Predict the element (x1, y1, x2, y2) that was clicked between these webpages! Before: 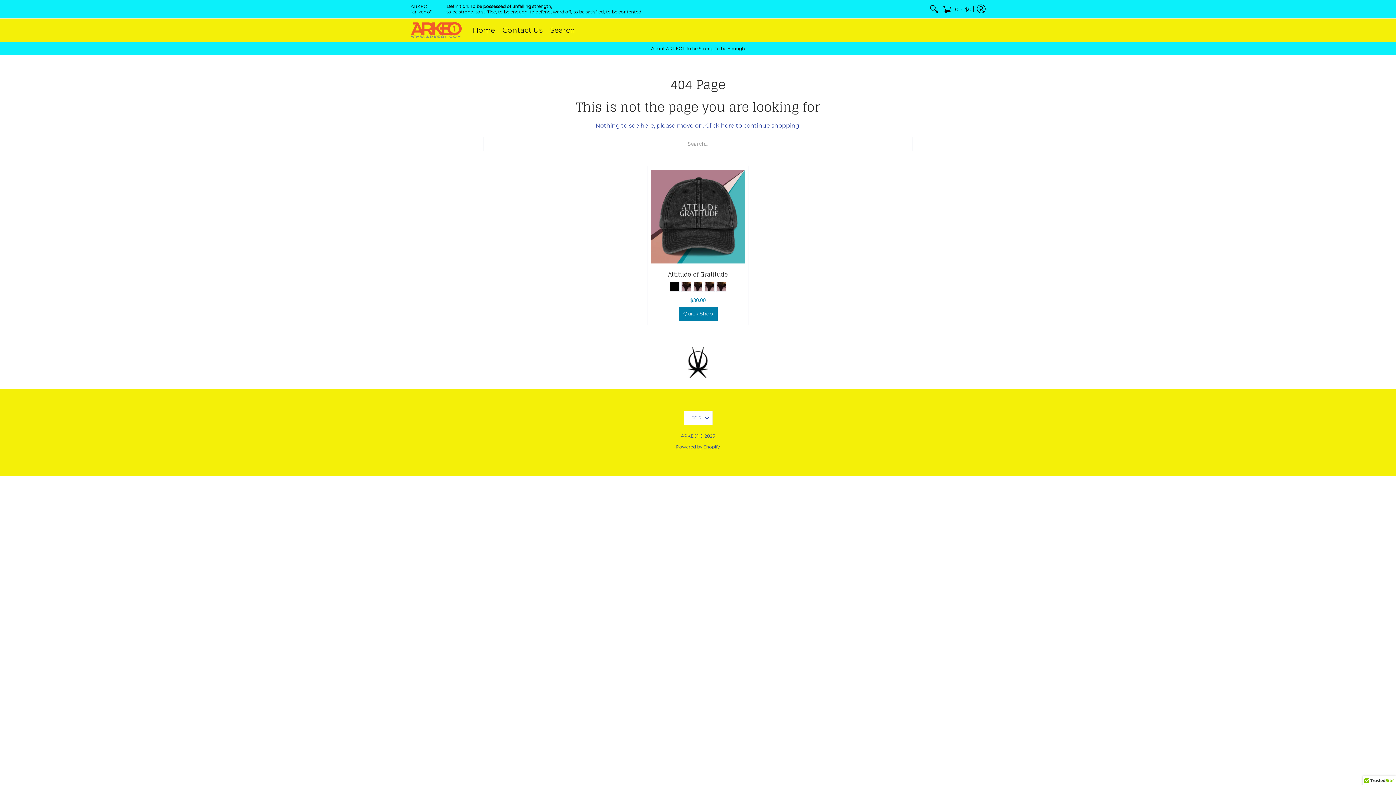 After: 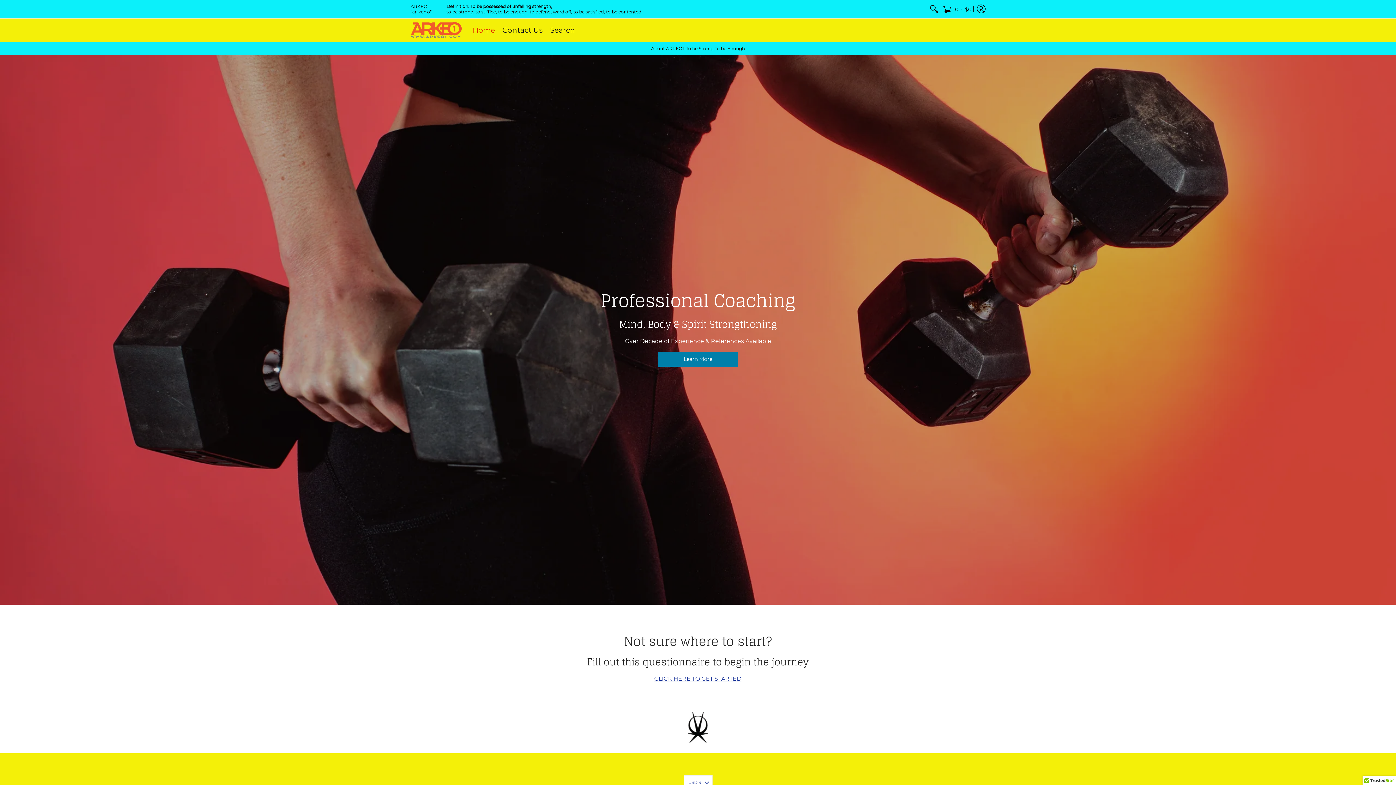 Action: bbox: (469, 18, 498, 41) label: Home